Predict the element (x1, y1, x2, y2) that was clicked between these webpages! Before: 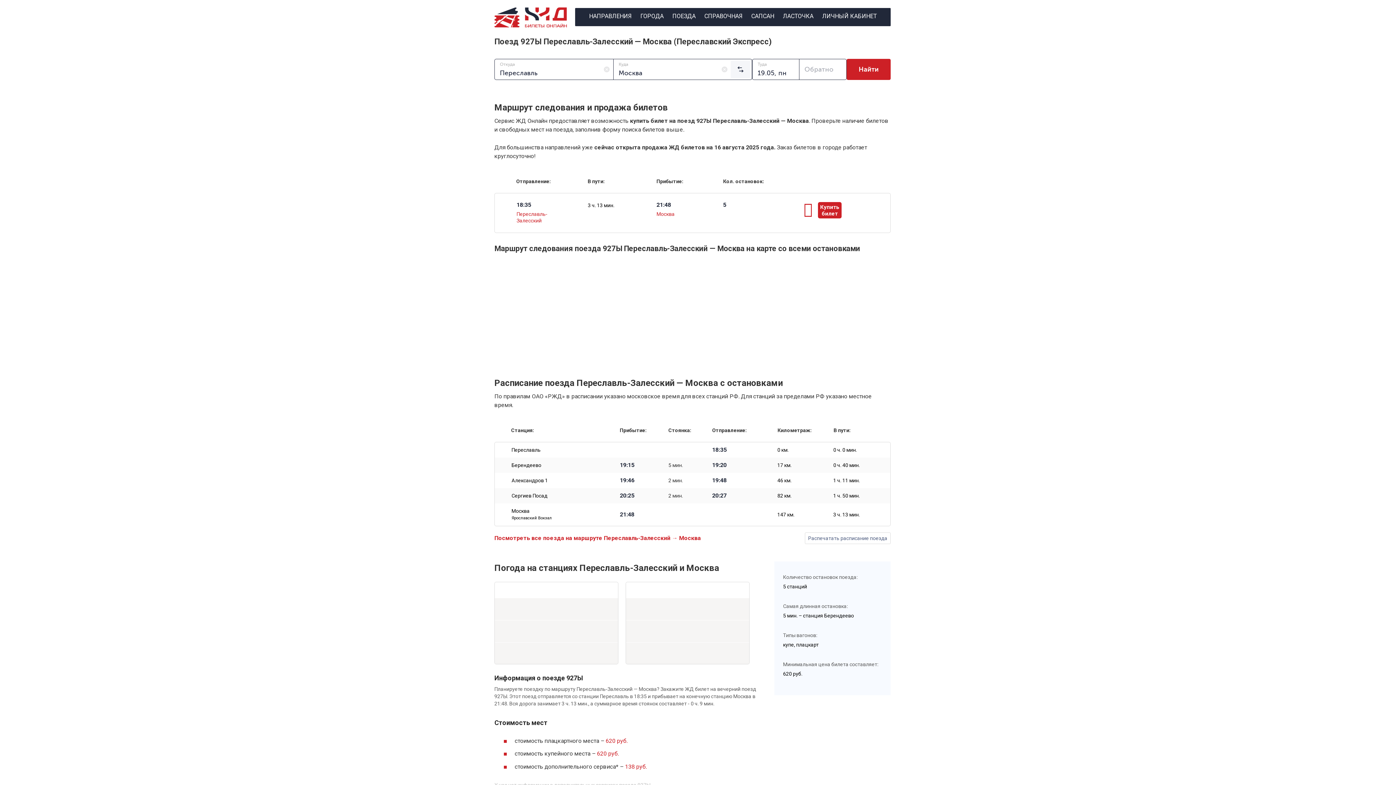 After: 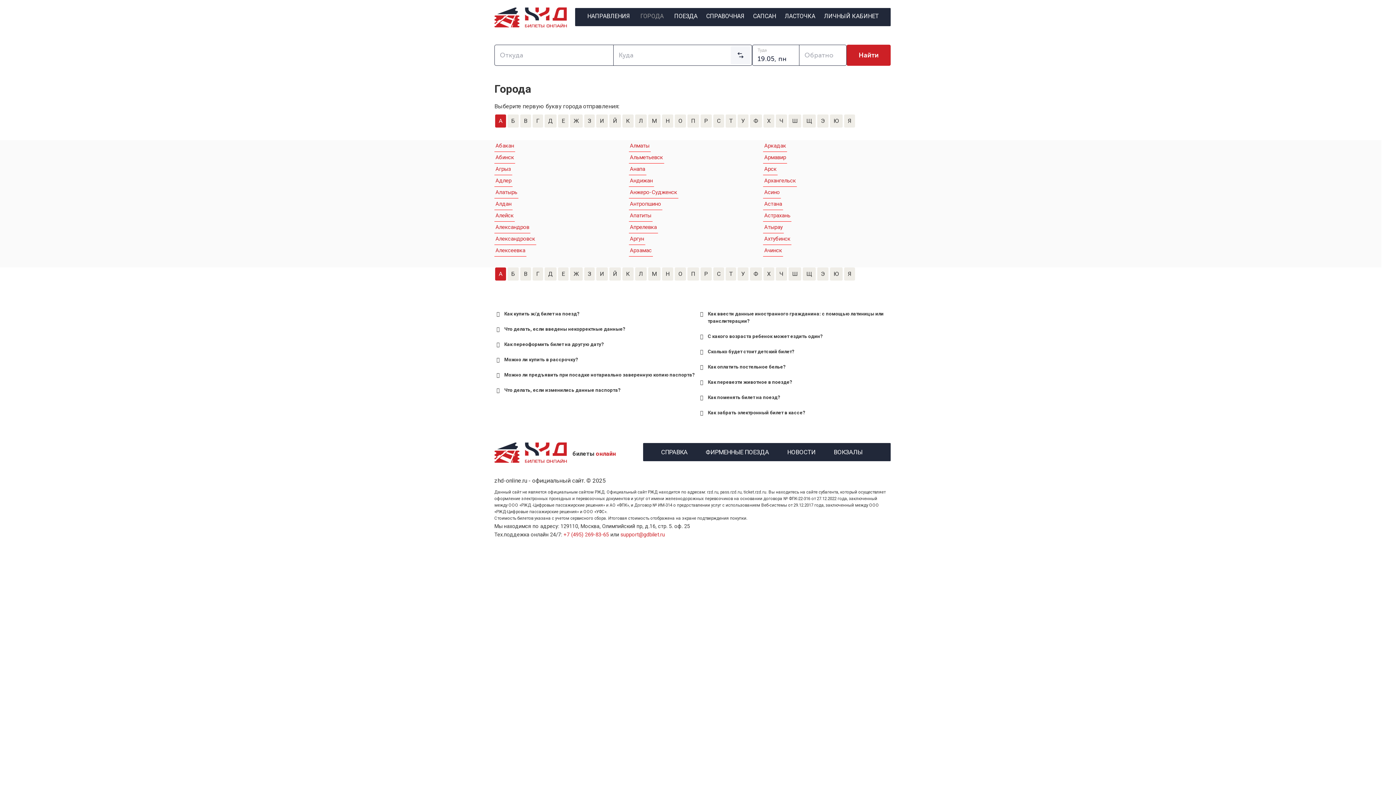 Action: bbox: (638, 7, 665, 26) label: ГОРОДА